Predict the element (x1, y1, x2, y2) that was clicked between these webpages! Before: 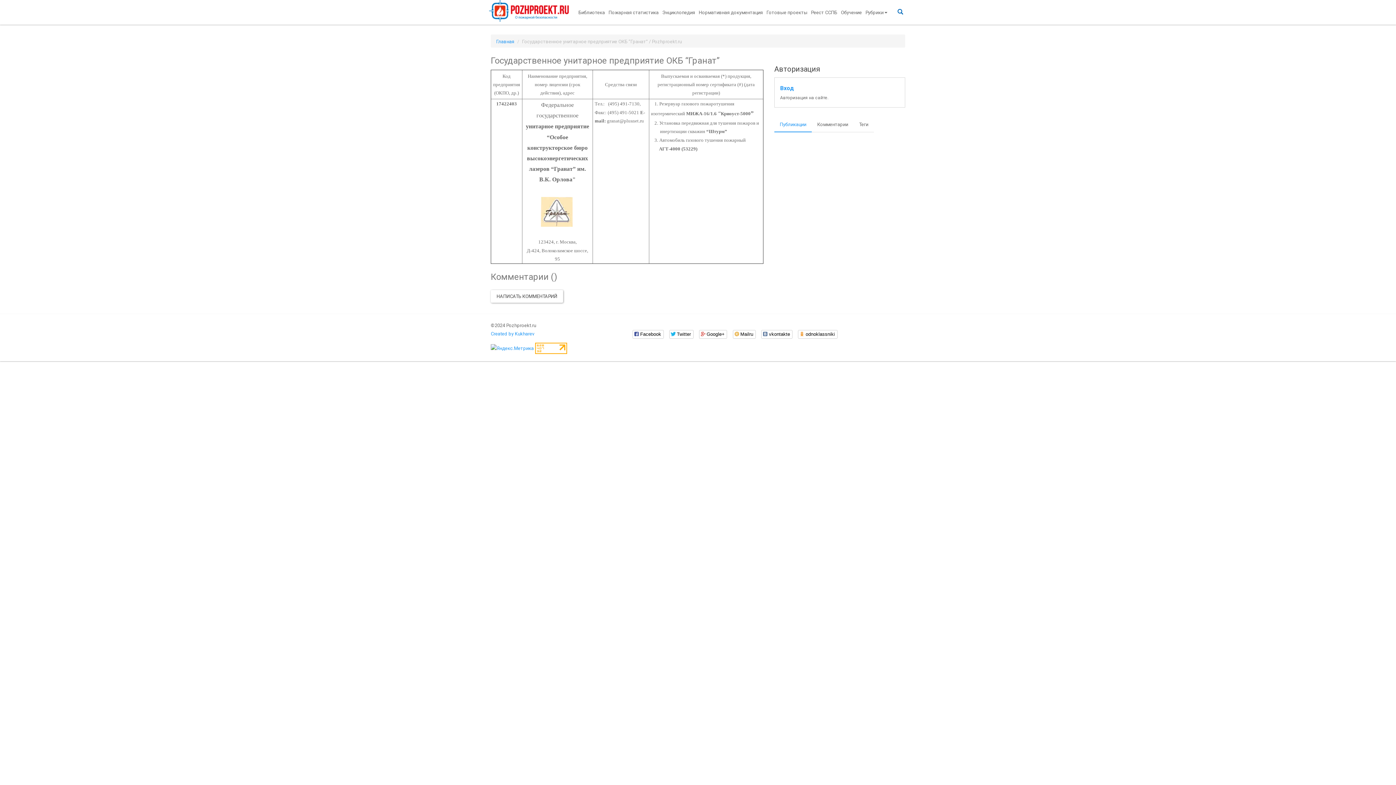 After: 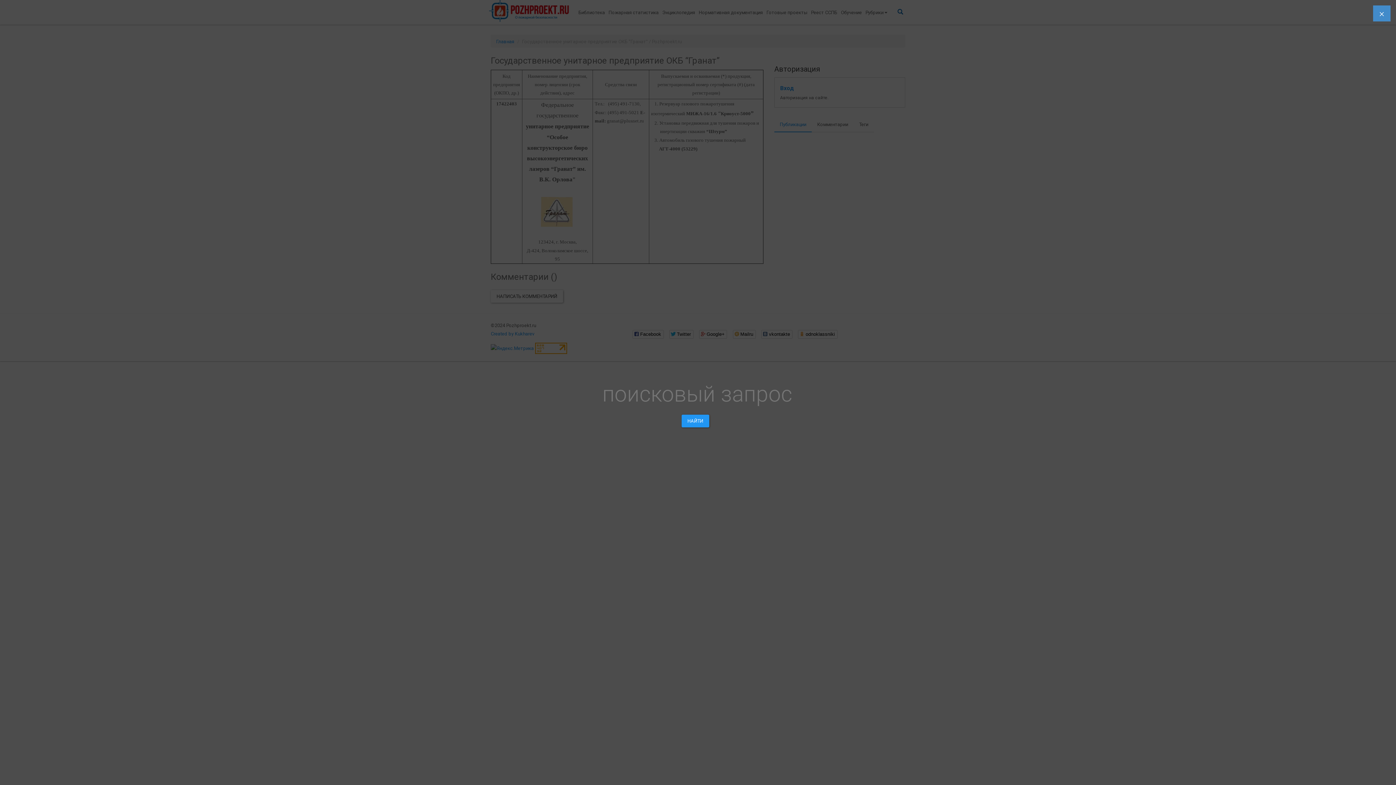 Action: bbox: (895, 0, 905, 24)